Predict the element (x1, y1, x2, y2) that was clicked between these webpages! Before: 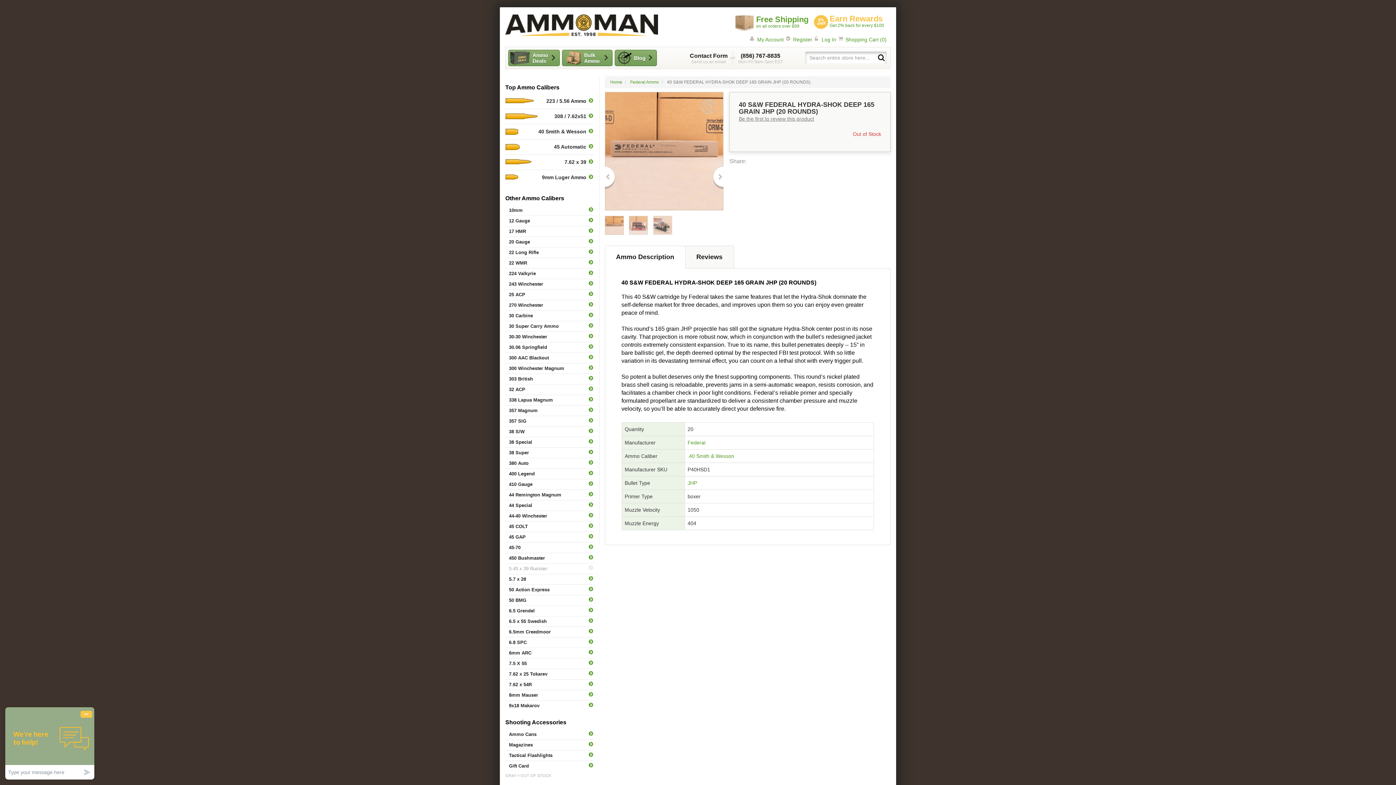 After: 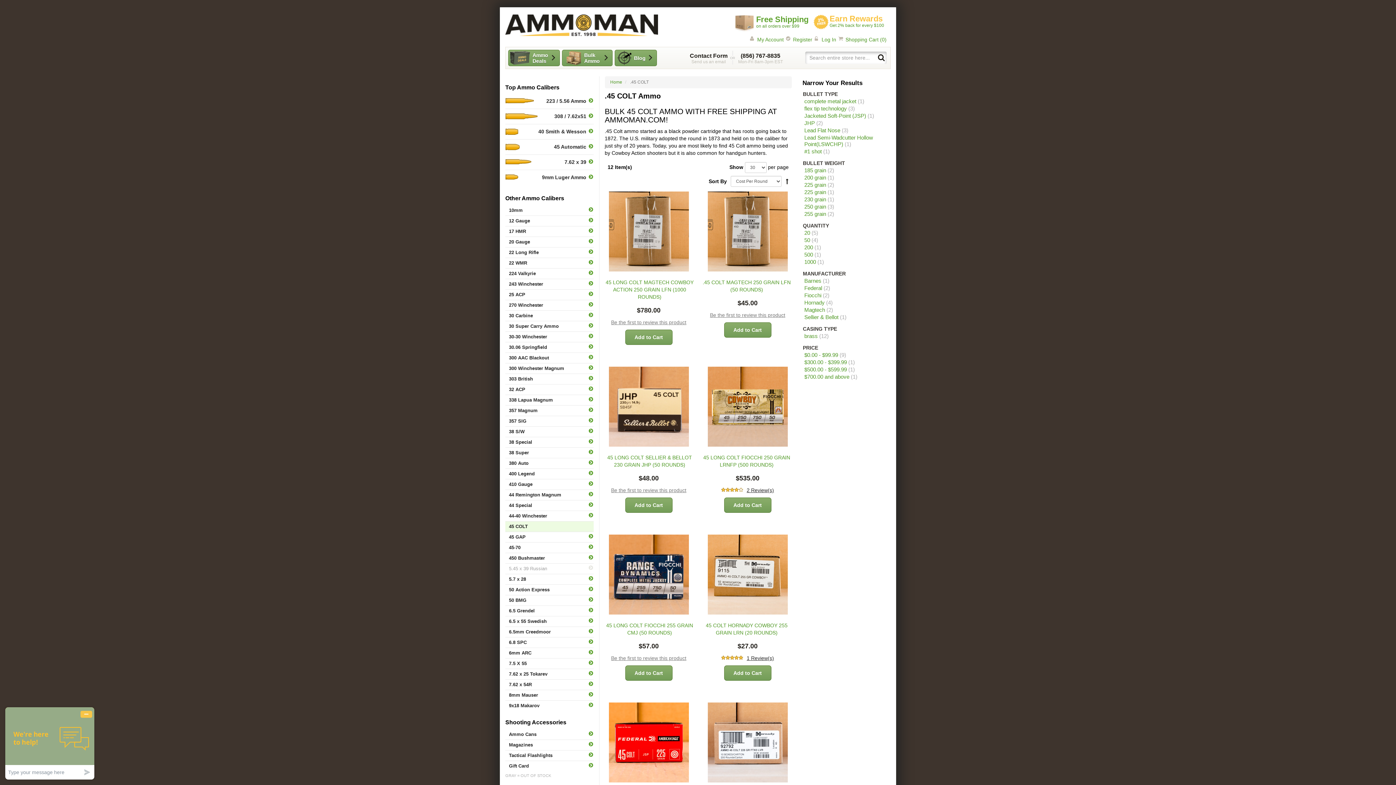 Action: bbox: (505, 521, 593, 532) label: 45 COLT